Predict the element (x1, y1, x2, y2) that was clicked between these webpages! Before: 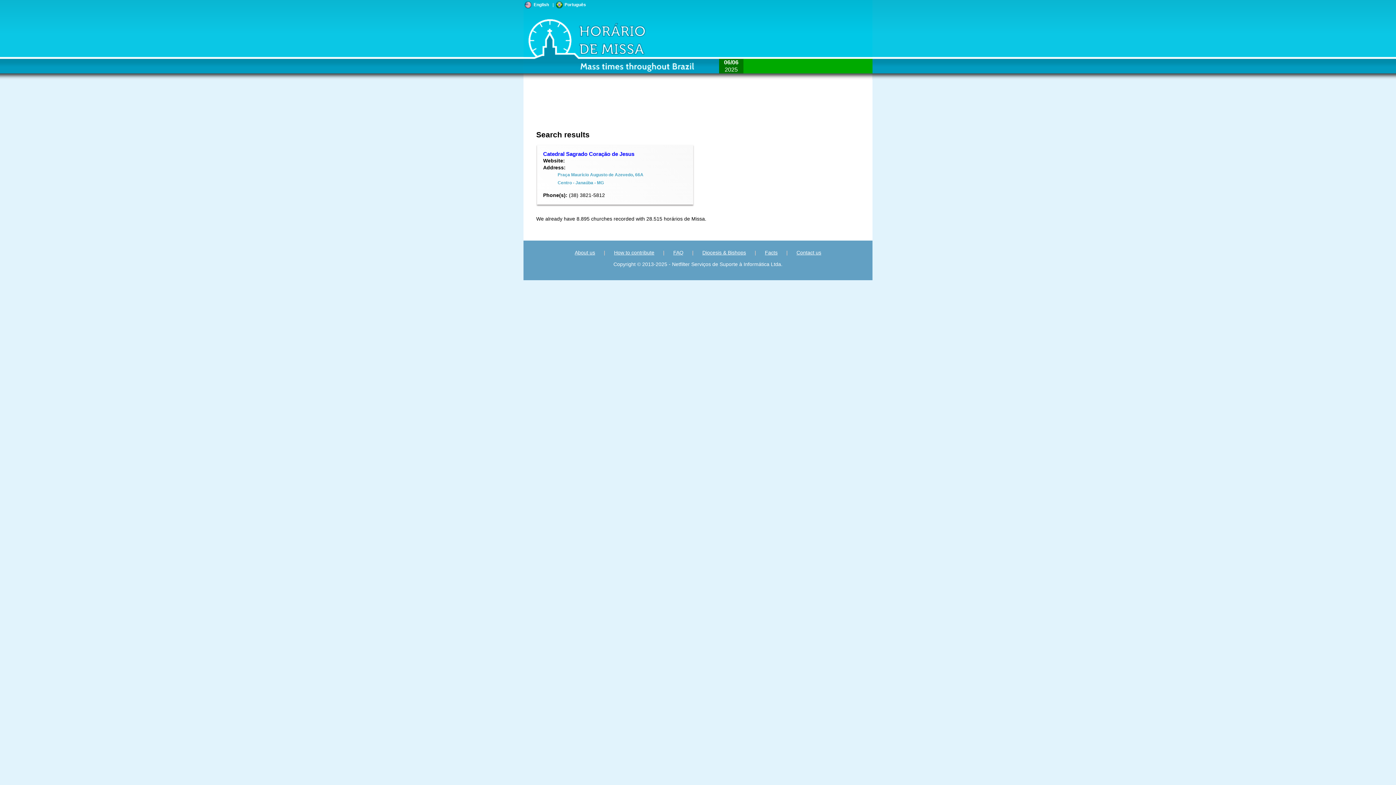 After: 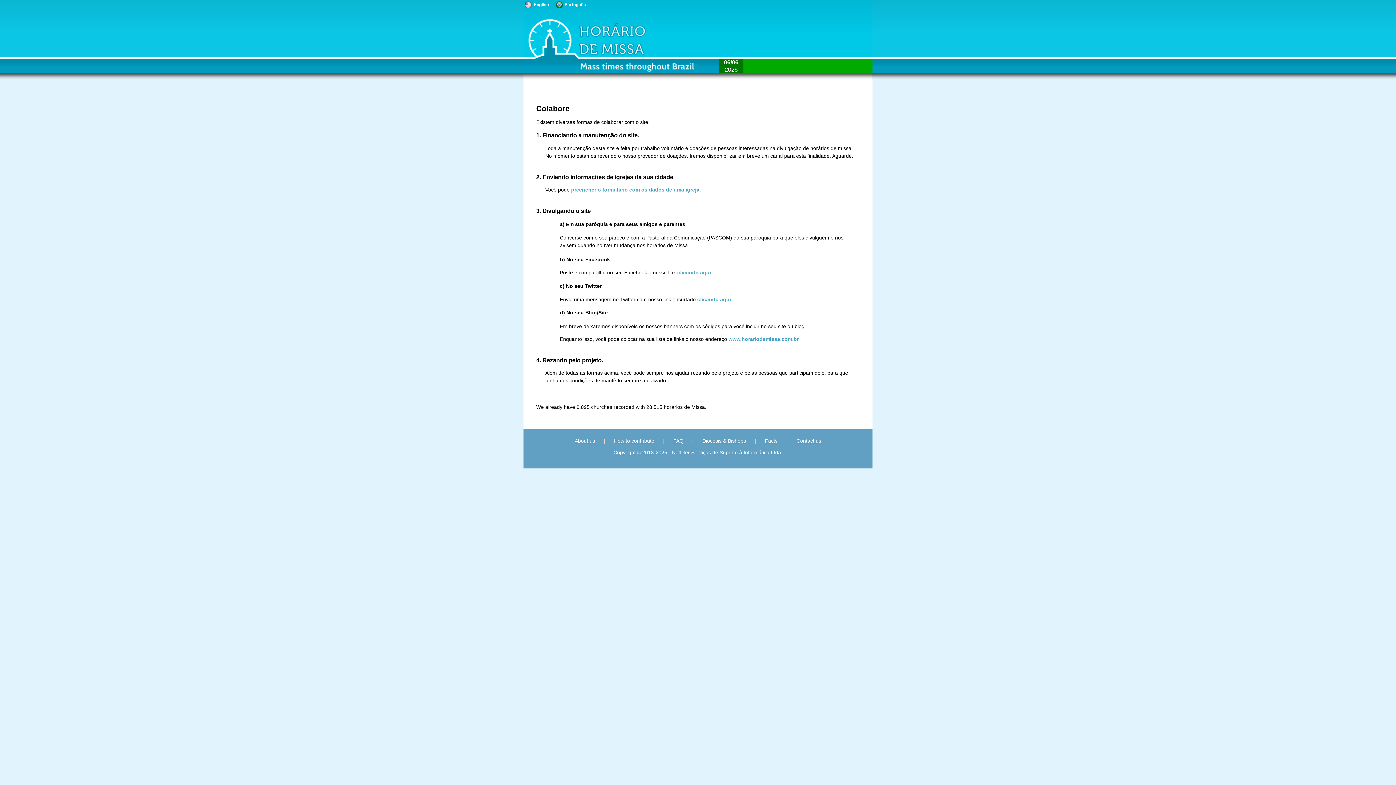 Action: bbox: (614, 249, 654, 255) label: How to contribute